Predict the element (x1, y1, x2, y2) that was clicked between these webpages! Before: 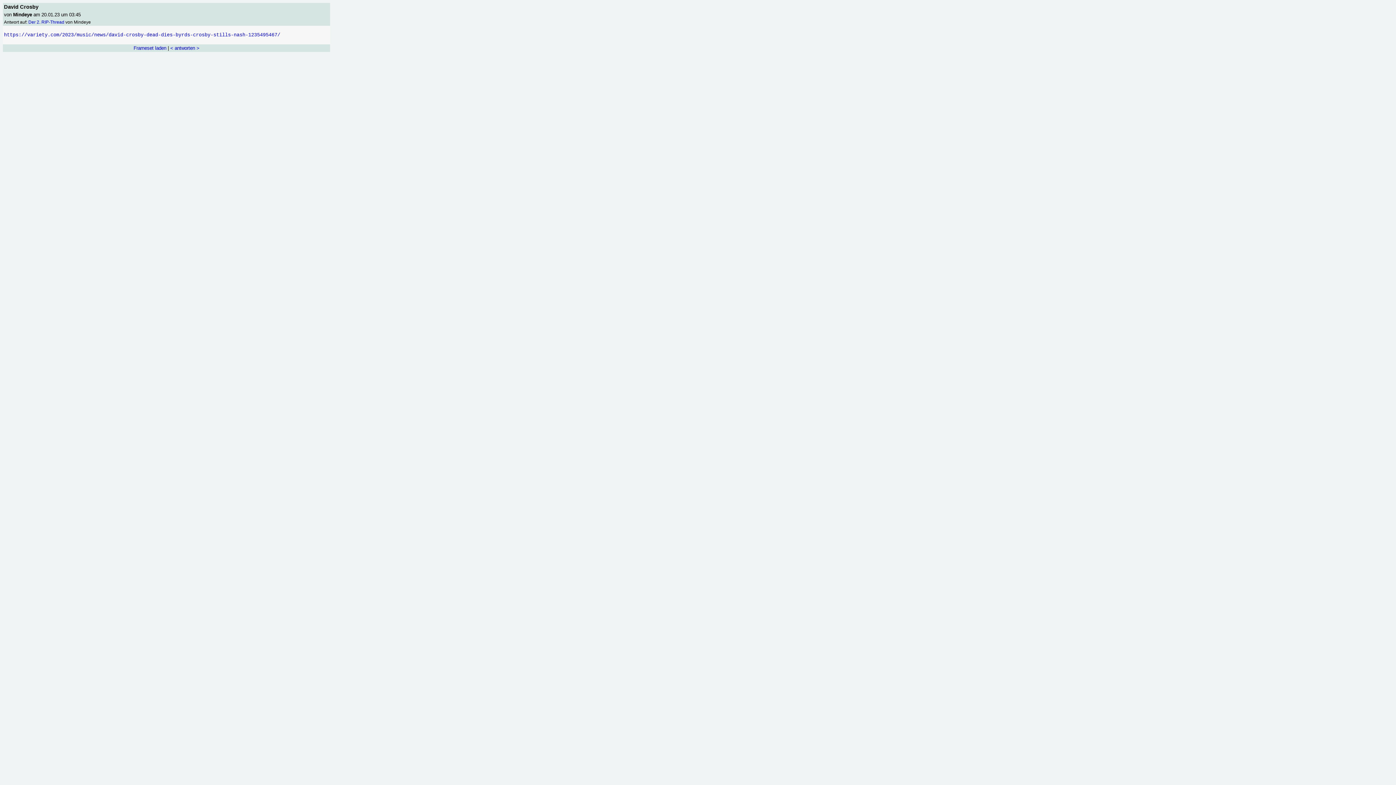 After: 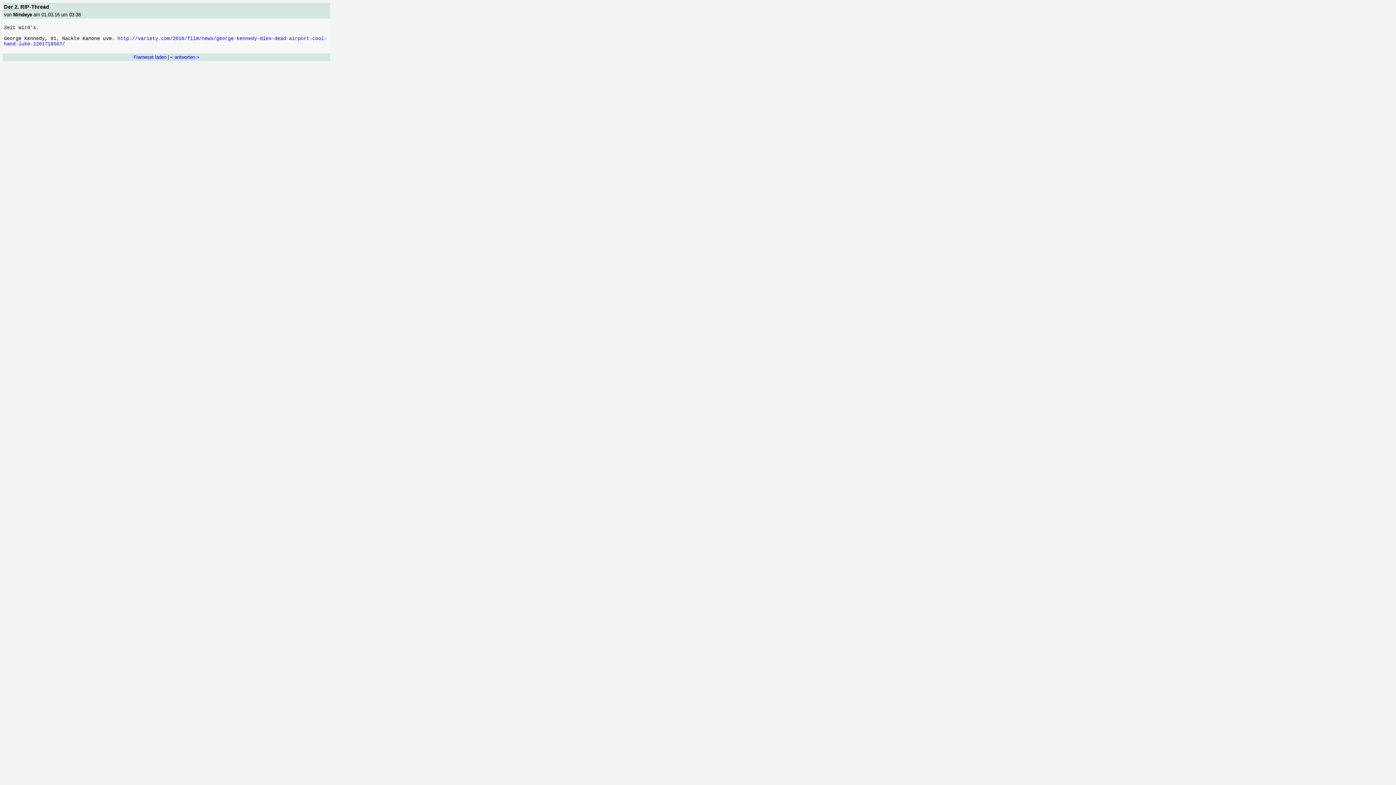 Action: bbox: (28, 19, 64, 24) label: Der 2. RIP-Thread